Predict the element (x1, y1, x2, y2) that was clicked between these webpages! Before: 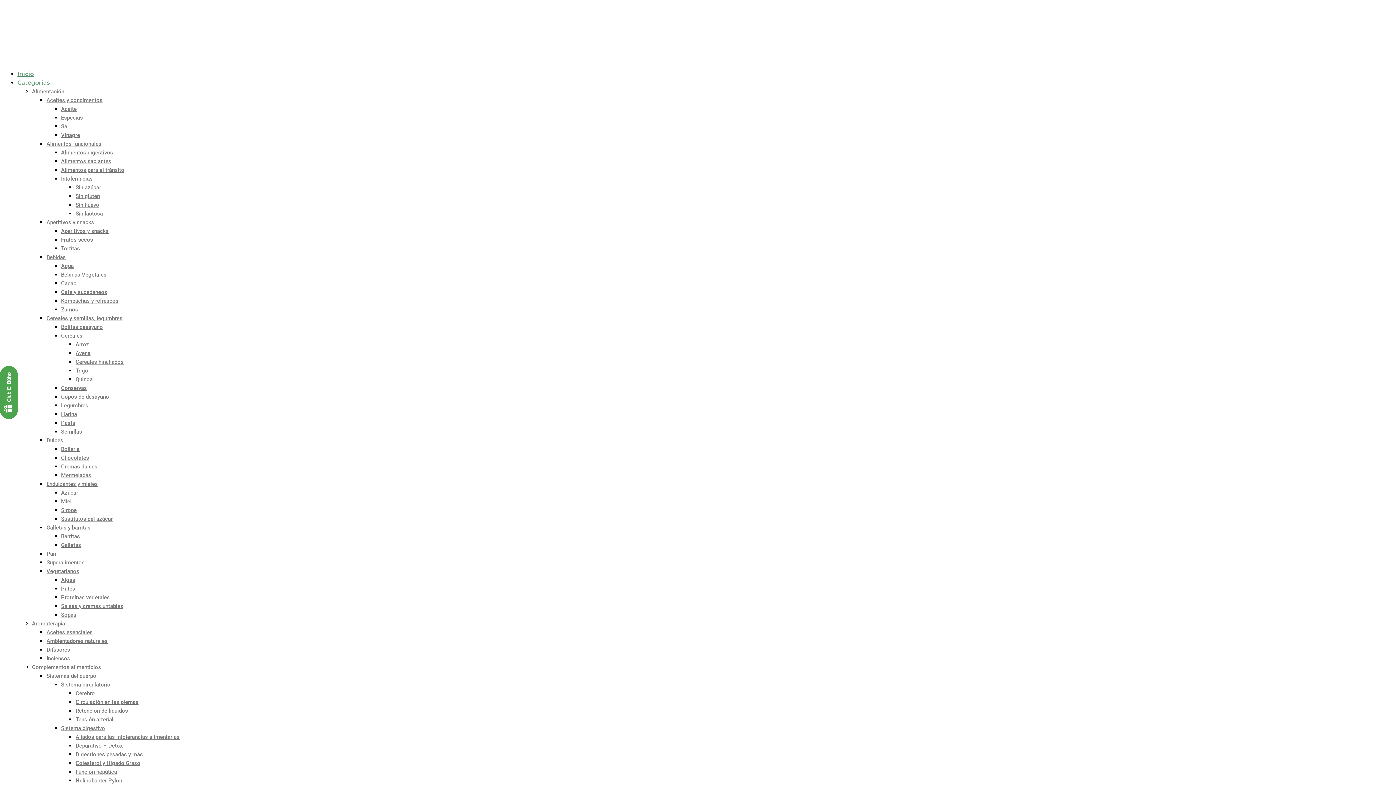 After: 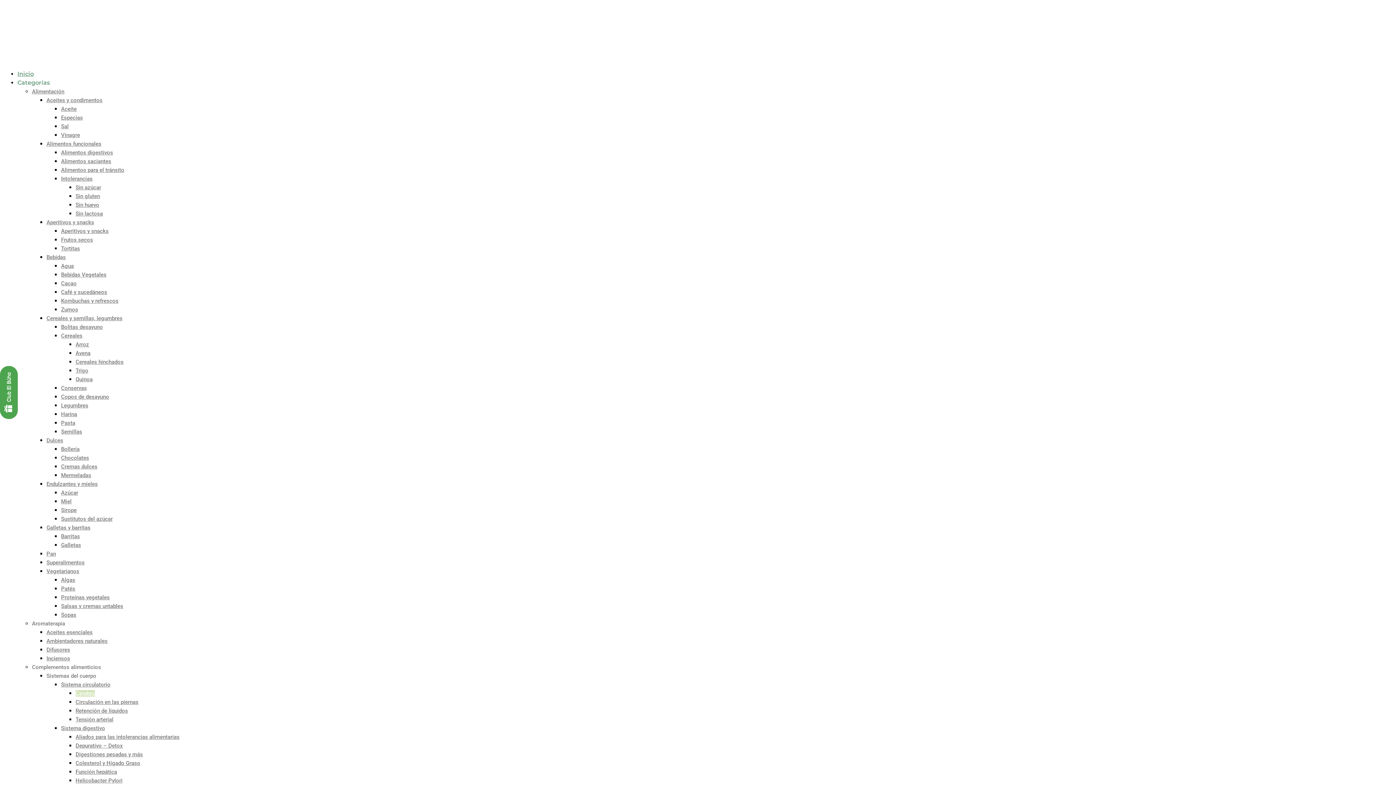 Action: label: Cerebro bbox: (75, 690, 94, 697)